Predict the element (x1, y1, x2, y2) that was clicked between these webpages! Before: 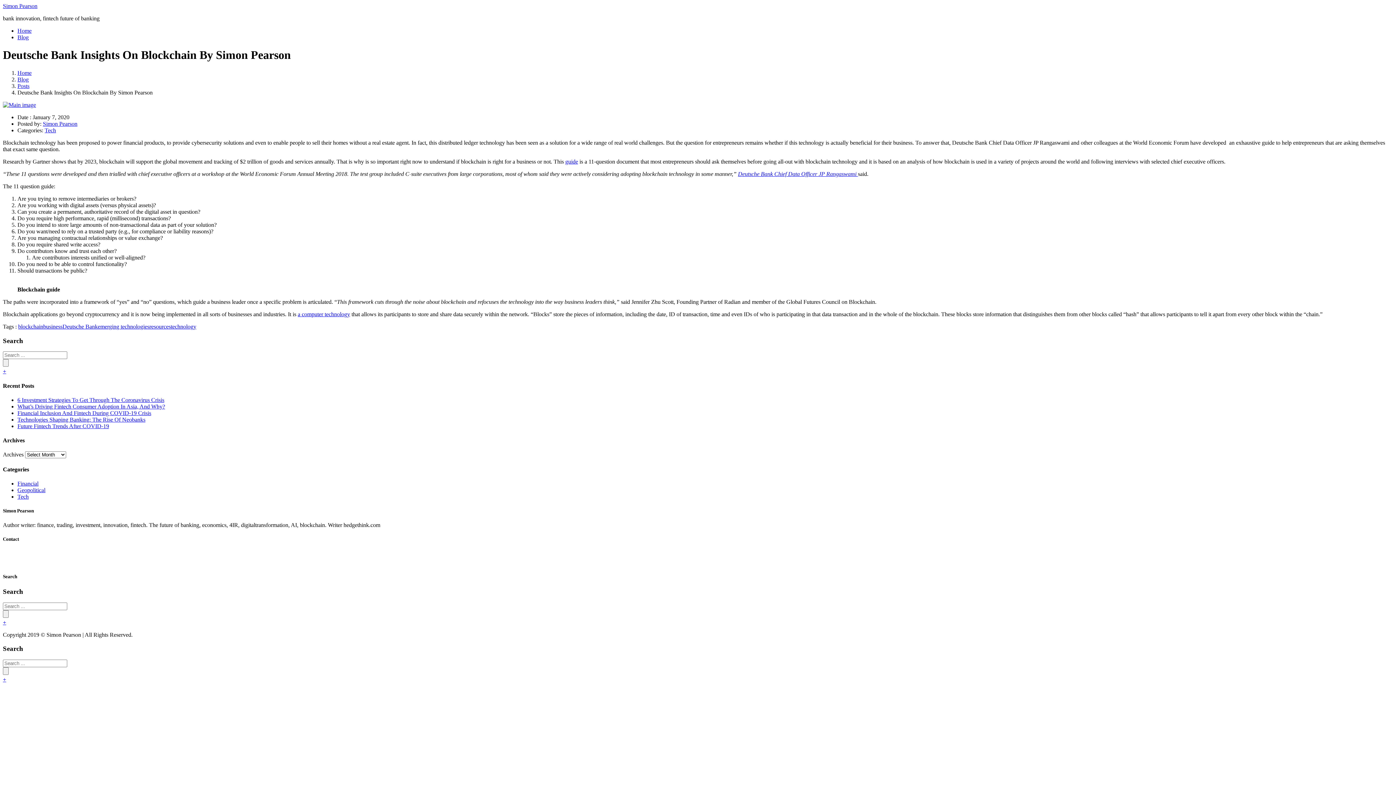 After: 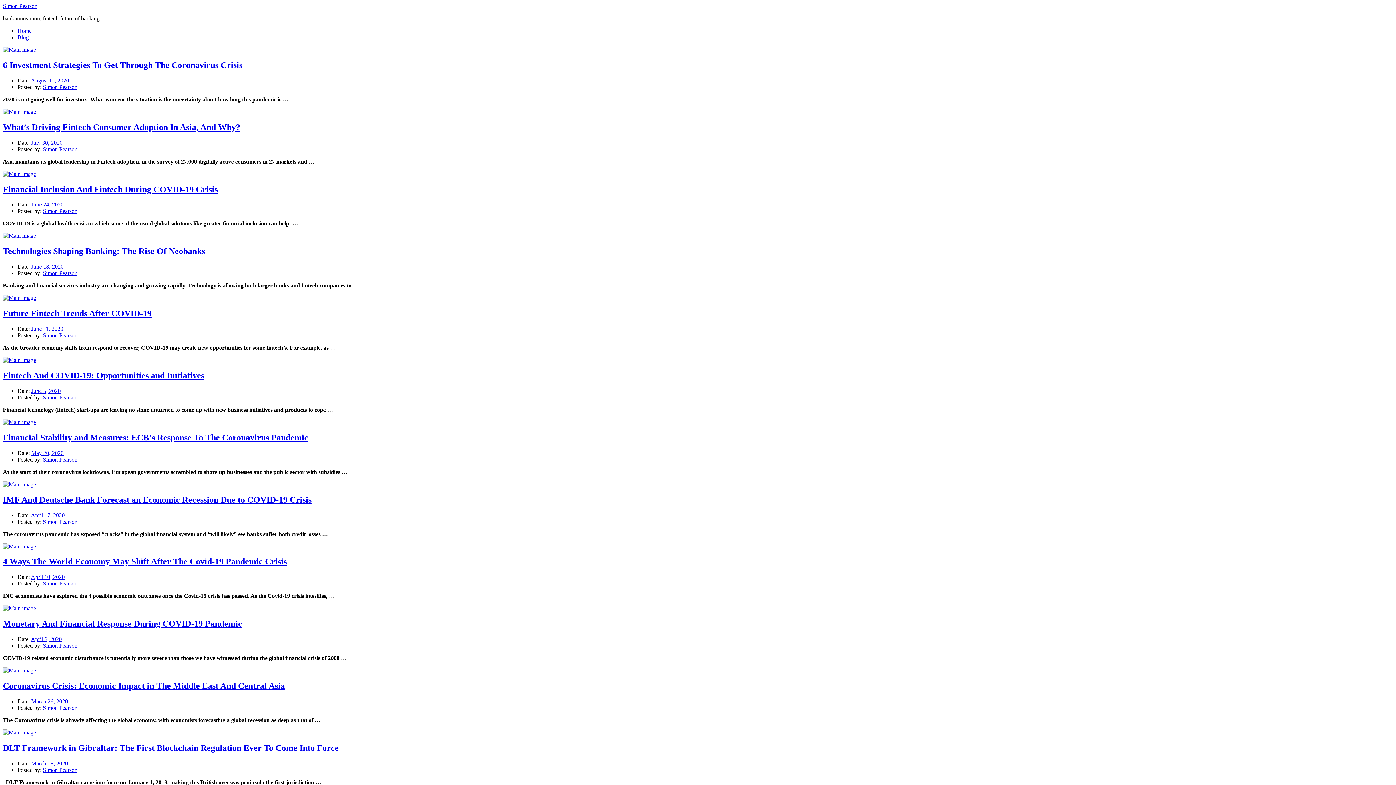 Action: label: Blog bbox: (17, 76, 28, 82)